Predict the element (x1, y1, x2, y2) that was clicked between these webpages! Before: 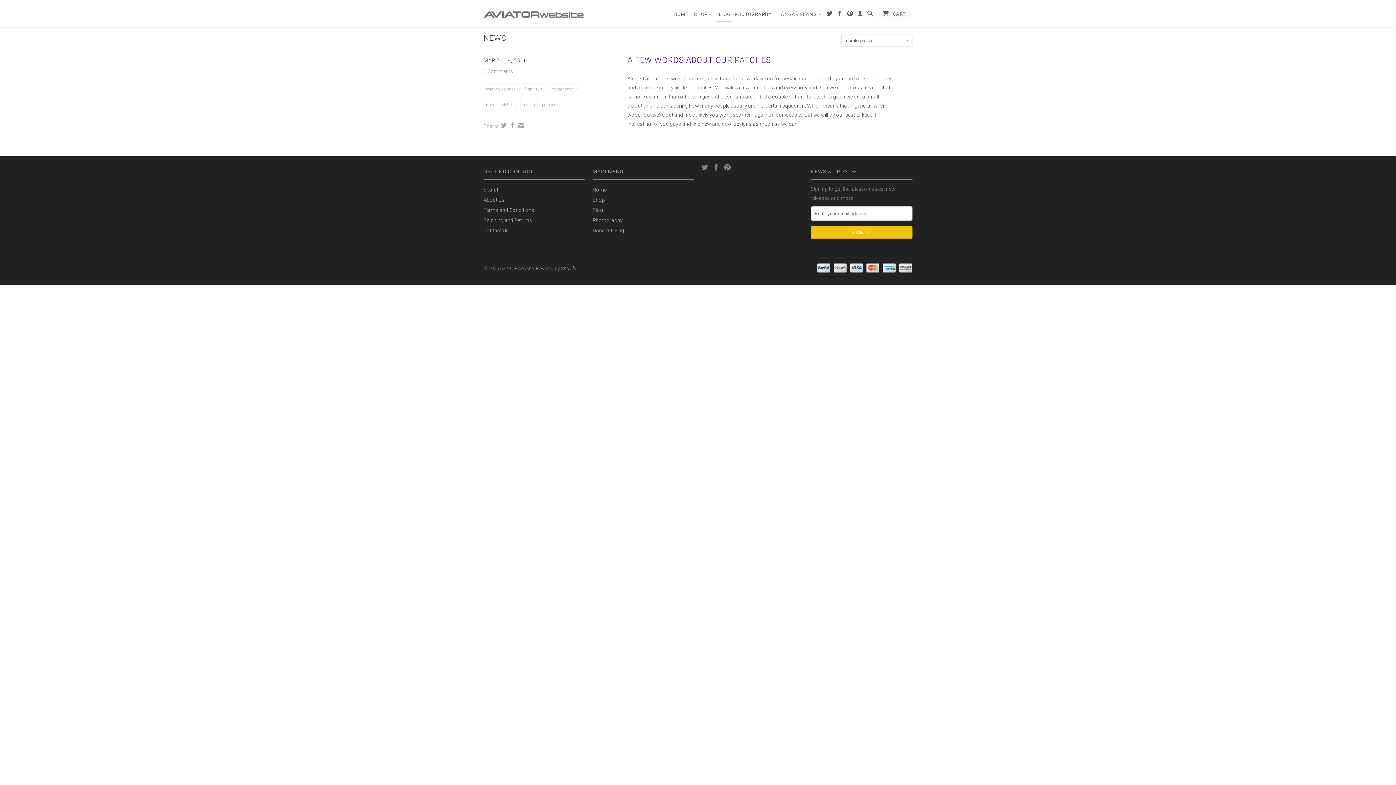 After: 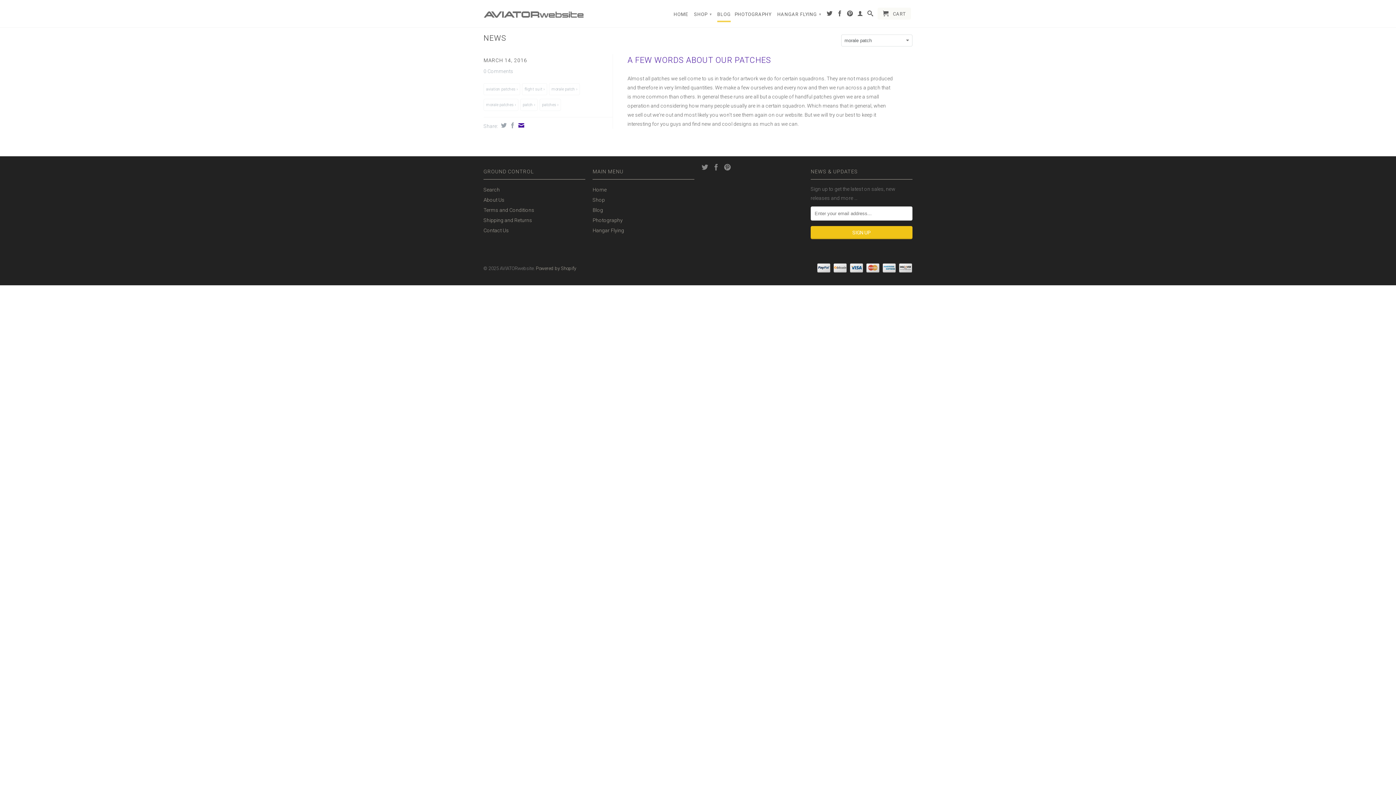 Action: bbox: (516, 122, 524, 128)